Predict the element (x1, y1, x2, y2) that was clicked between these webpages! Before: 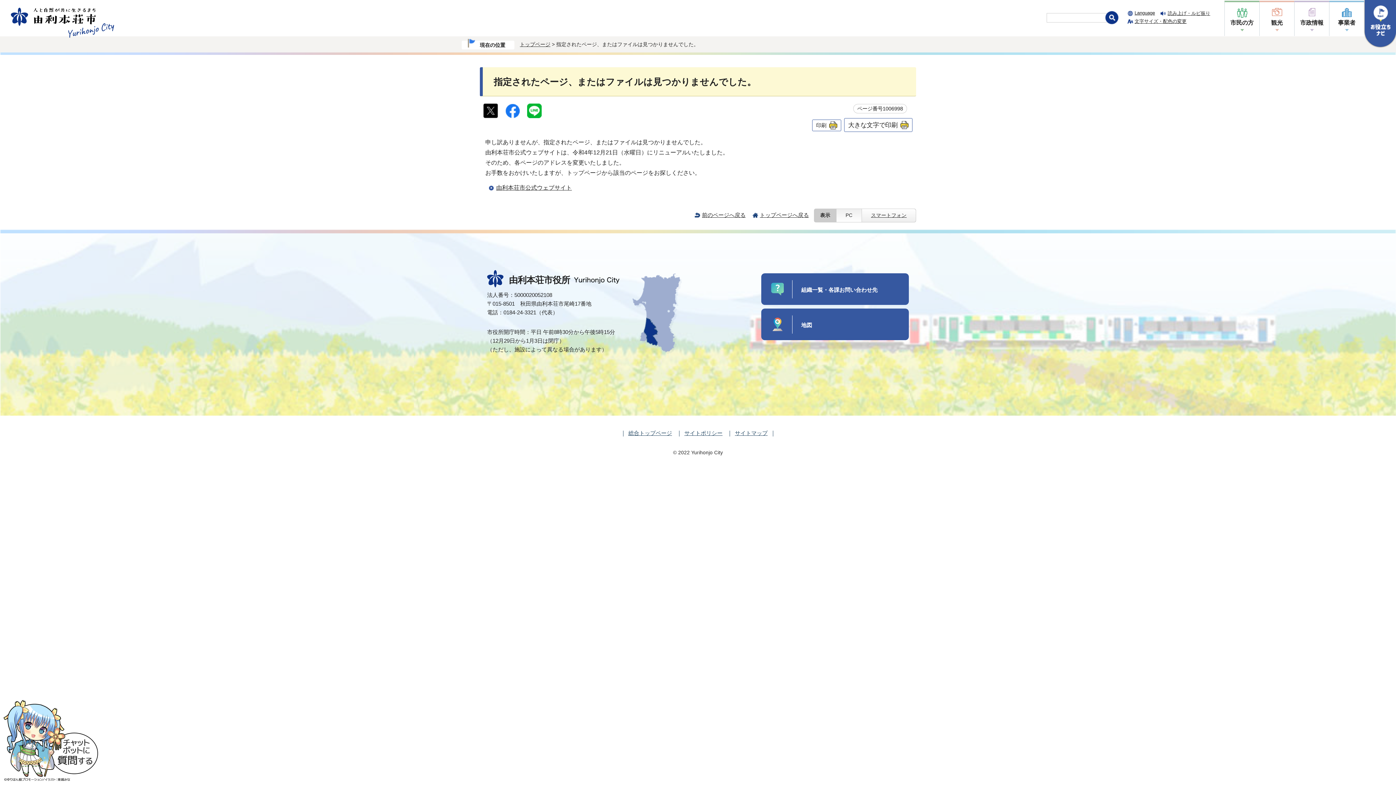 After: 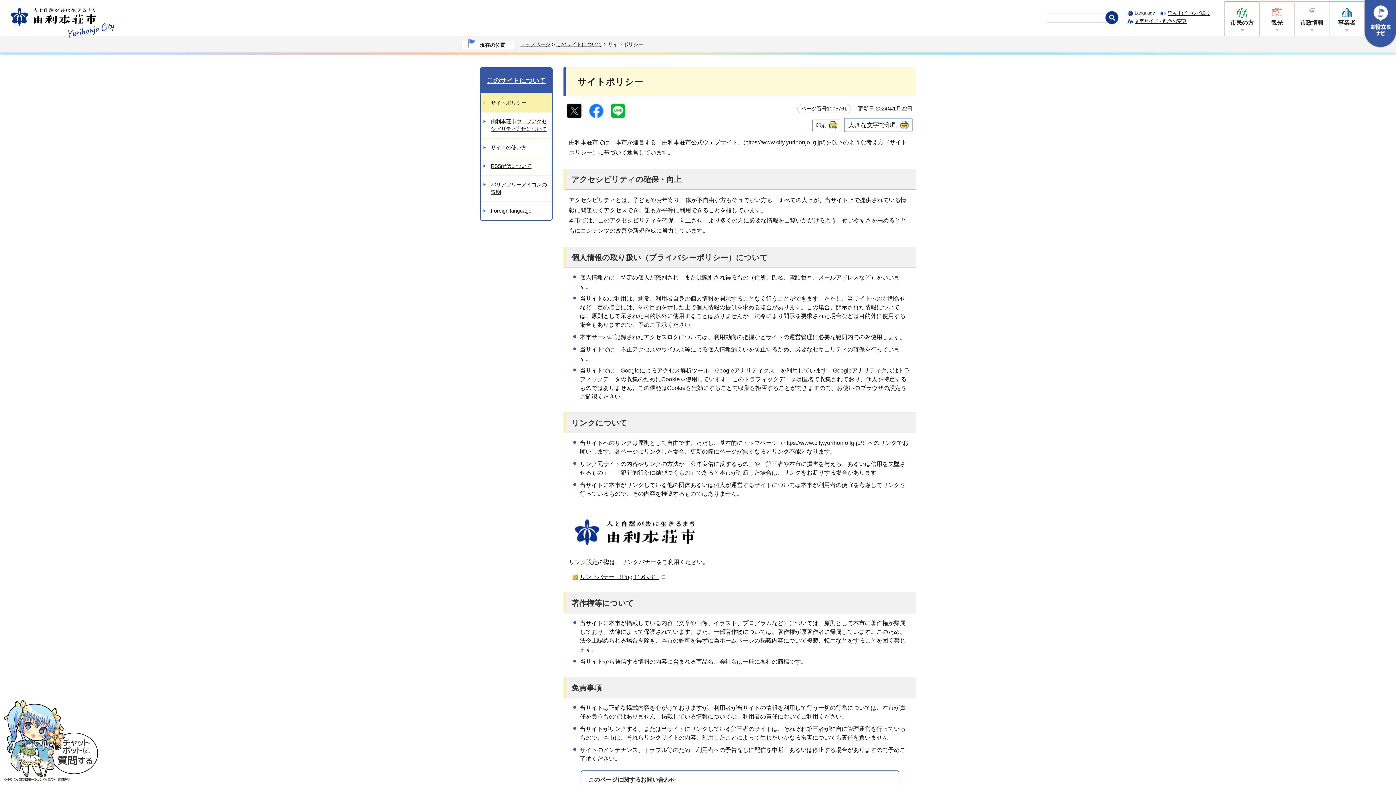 Action: bbox: (684, 430, 722, 436) label: サイトポリシー